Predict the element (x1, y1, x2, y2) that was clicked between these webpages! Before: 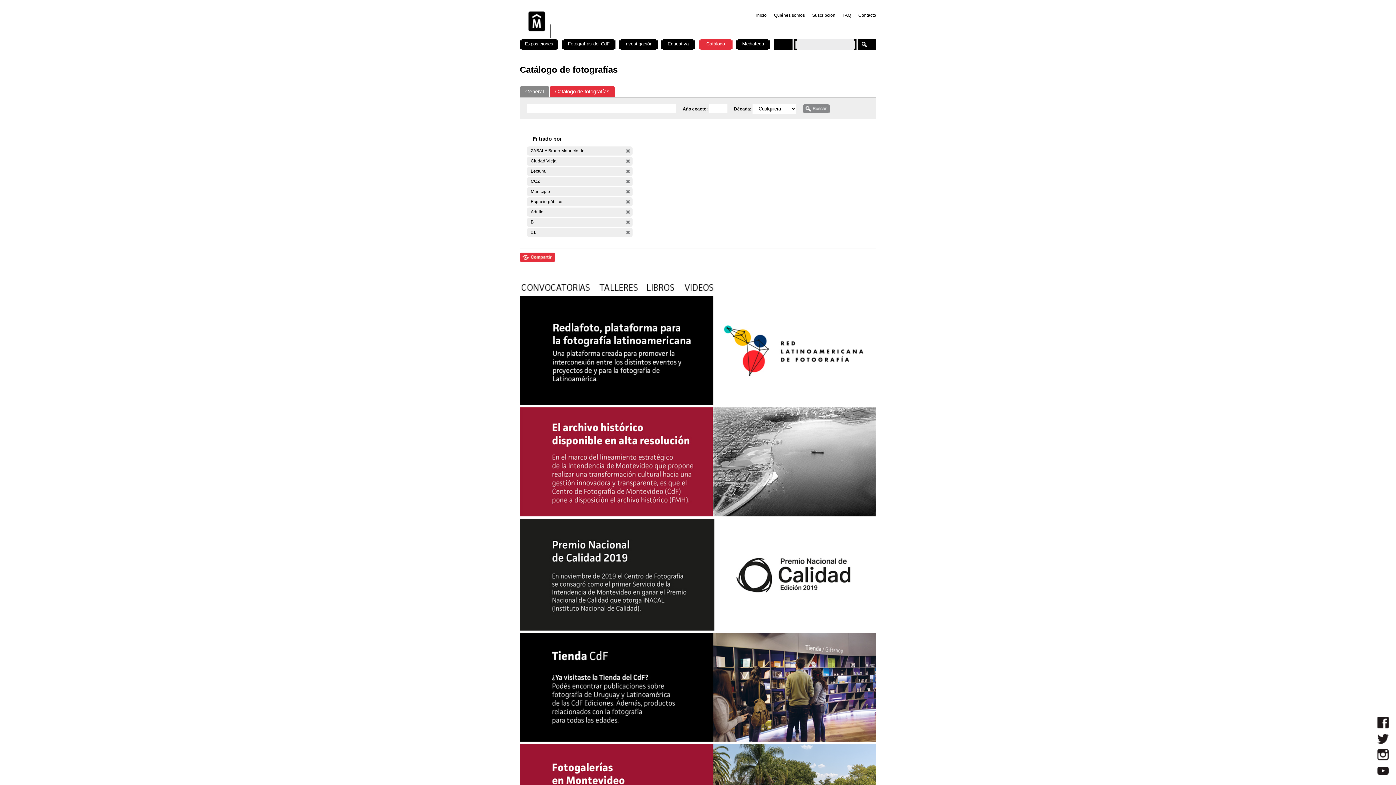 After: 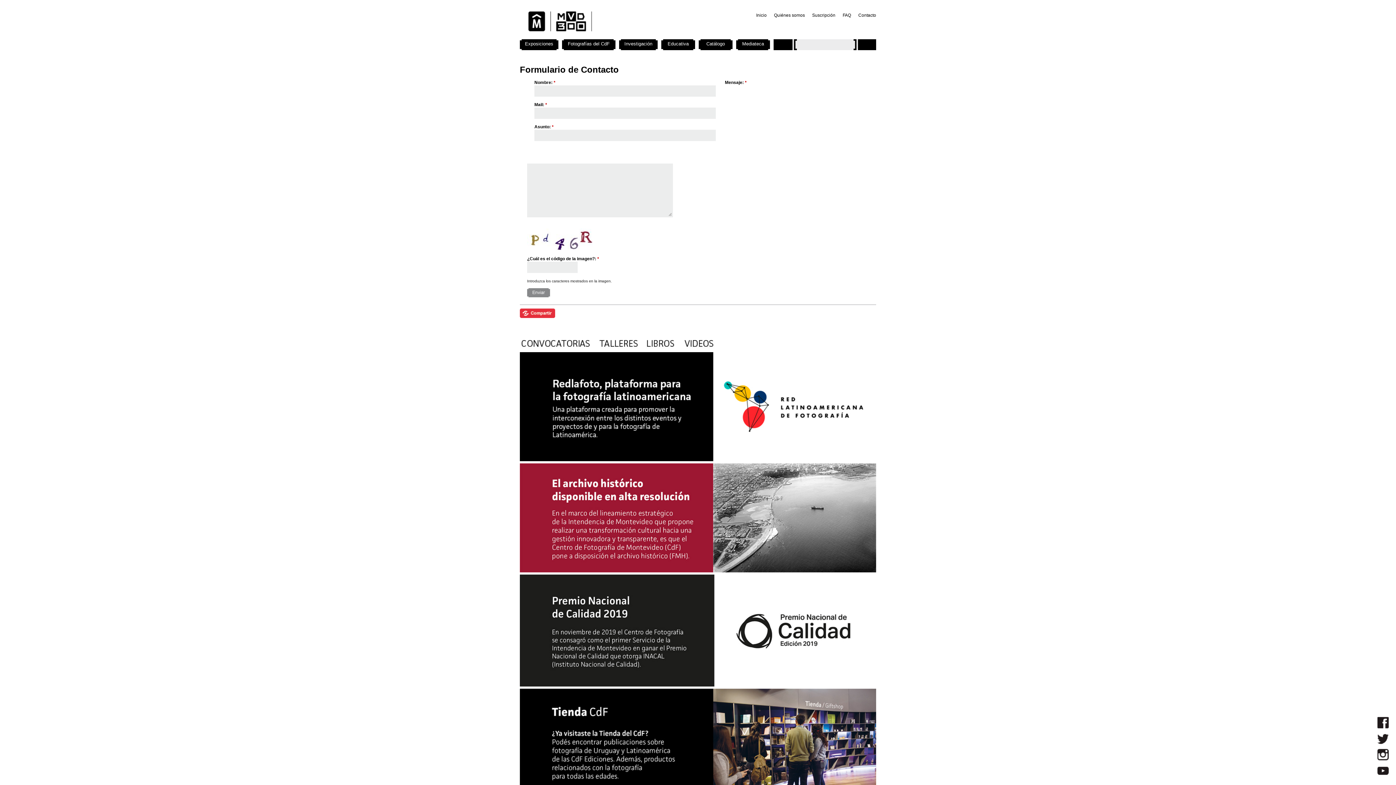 Action: label: Contacto bbox: (858, 12, 876, 17)